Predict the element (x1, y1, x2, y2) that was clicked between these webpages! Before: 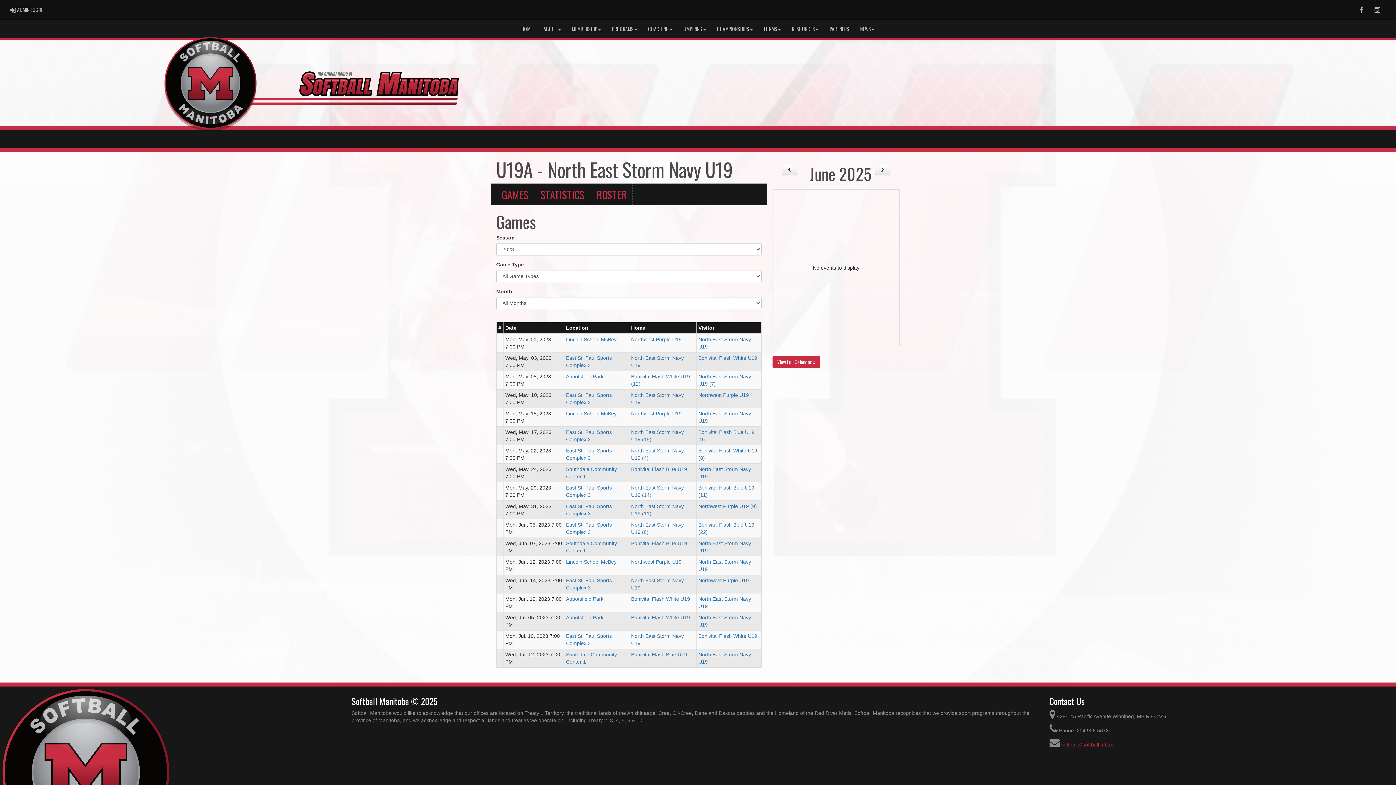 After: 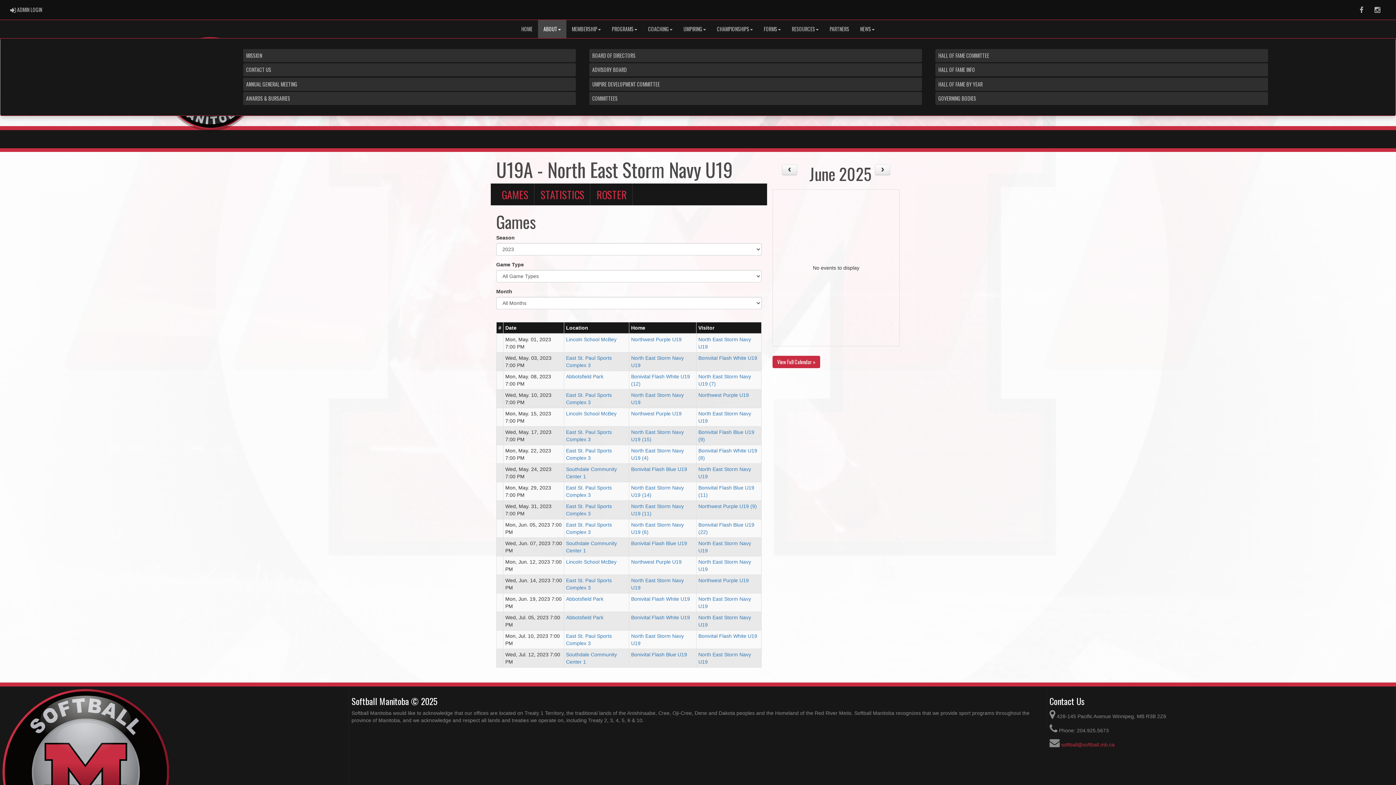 Action: bbox: (538, 20, 566, 38) label: ABOUT